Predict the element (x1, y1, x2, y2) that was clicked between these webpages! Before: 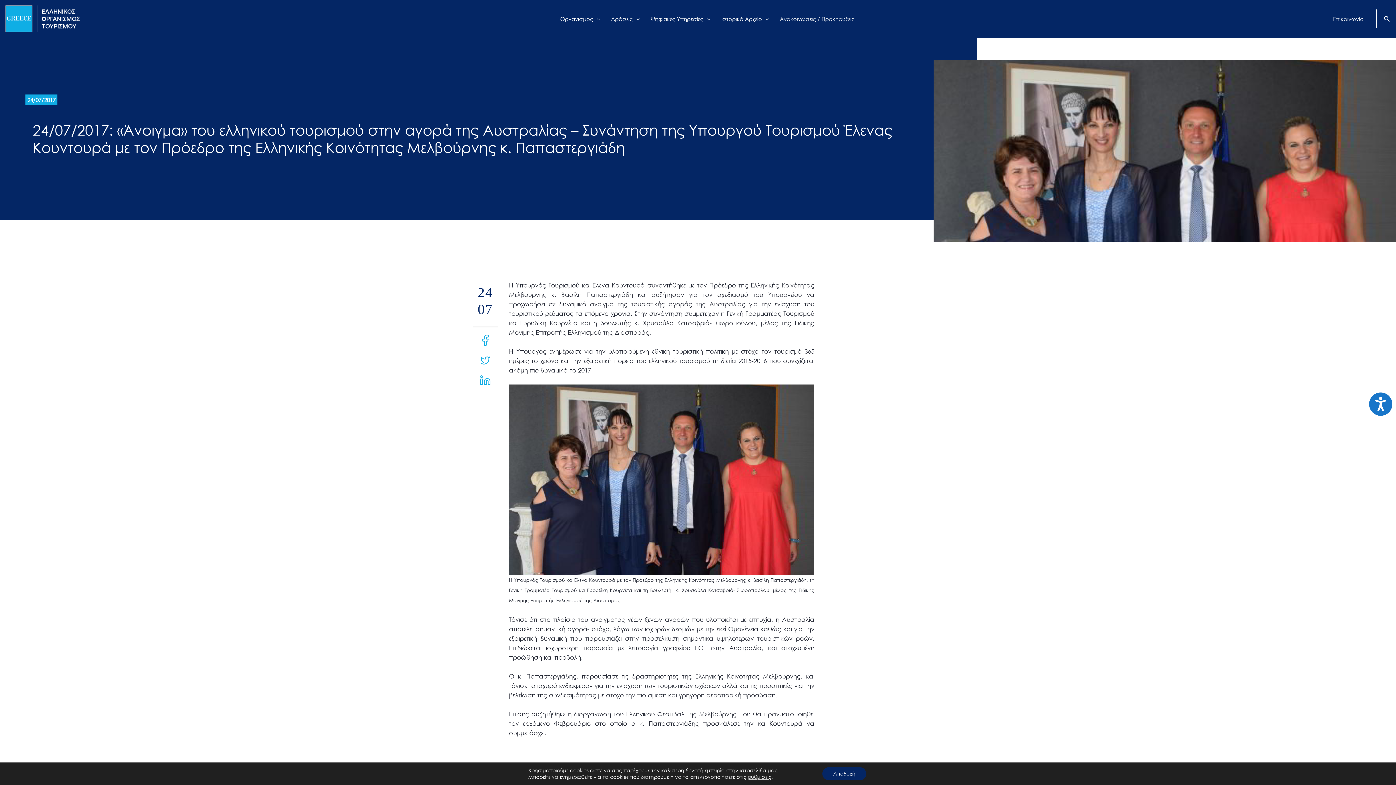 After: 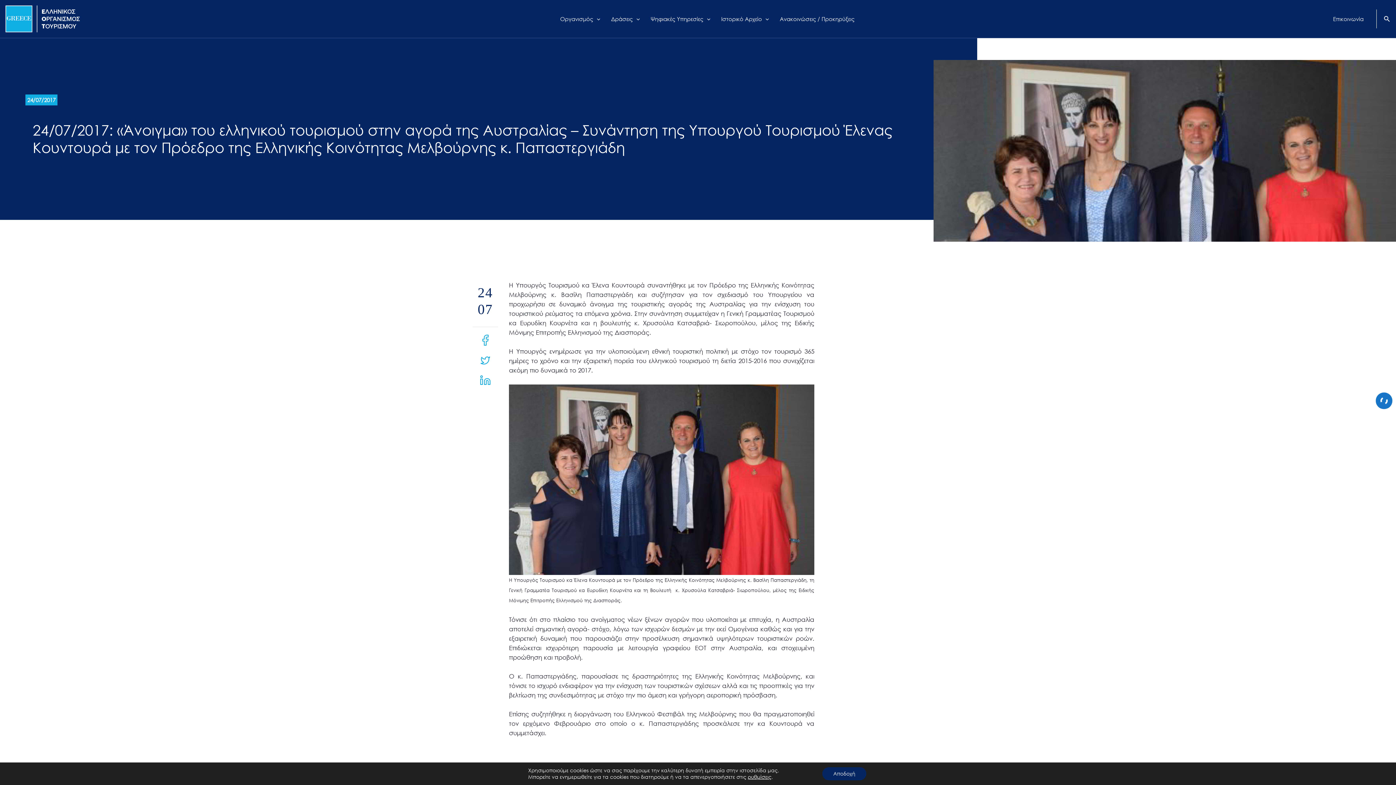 Action: label: Προσιτότητα bbox: (1369, 392, 1392, 416)